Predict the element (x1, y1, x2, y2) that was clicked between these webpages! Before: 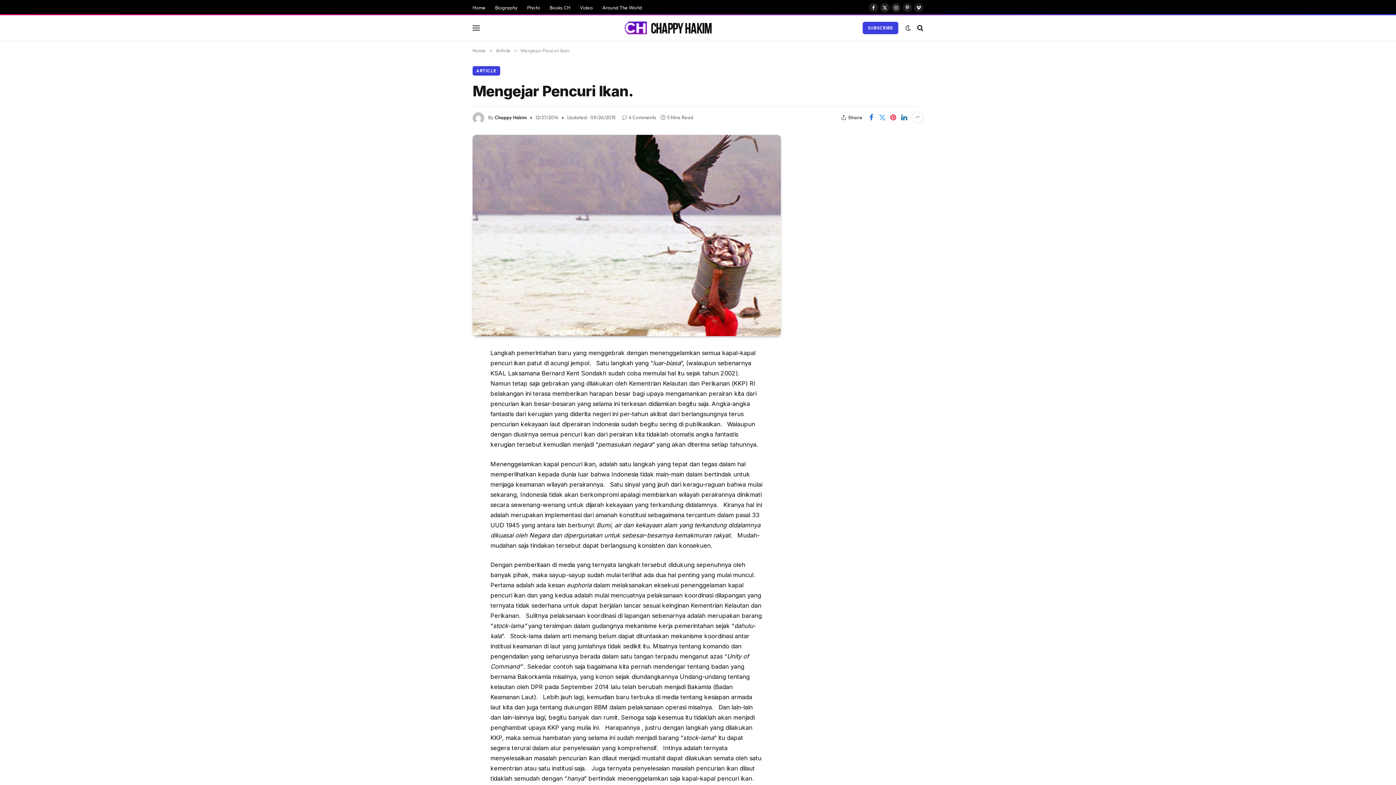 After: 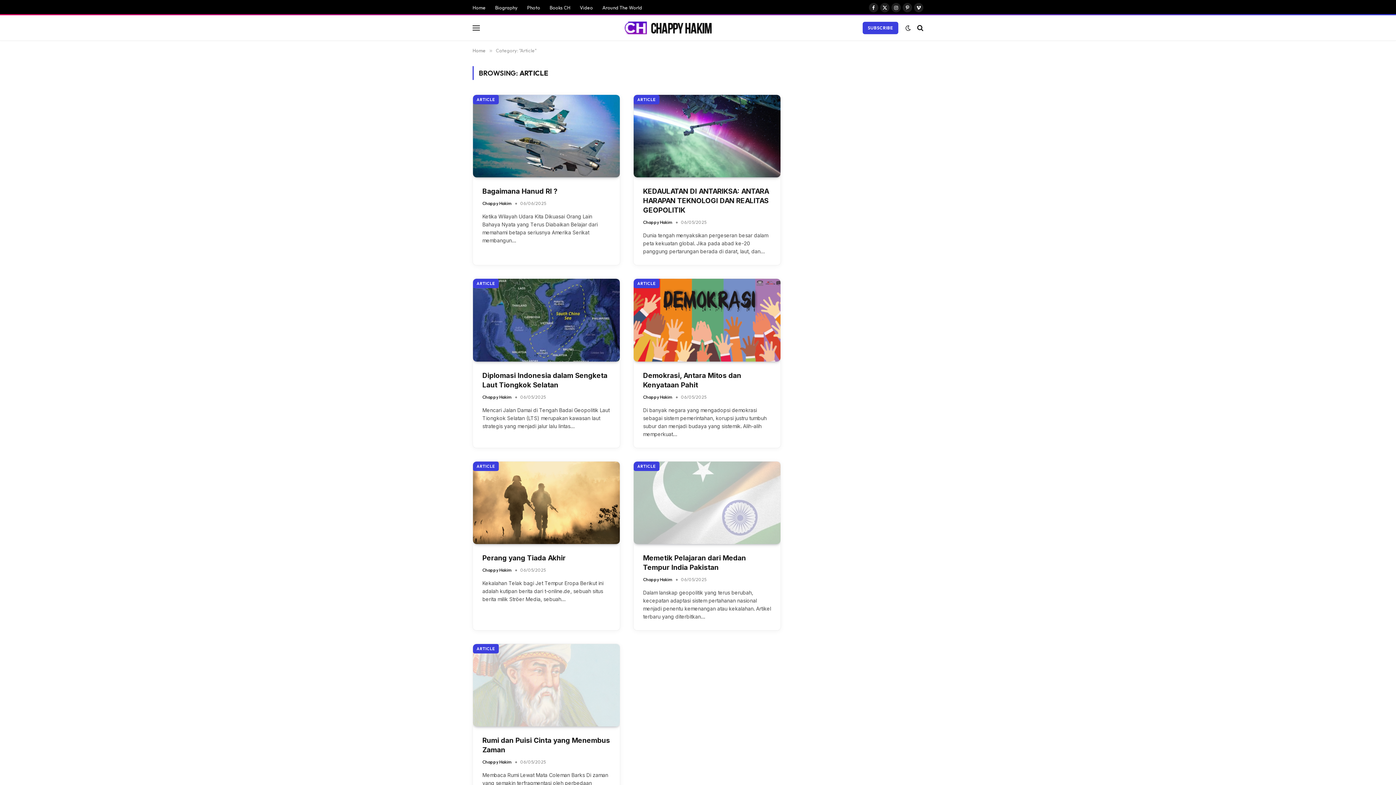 Action: label: Article bbox: (496, 47, 510, 53)